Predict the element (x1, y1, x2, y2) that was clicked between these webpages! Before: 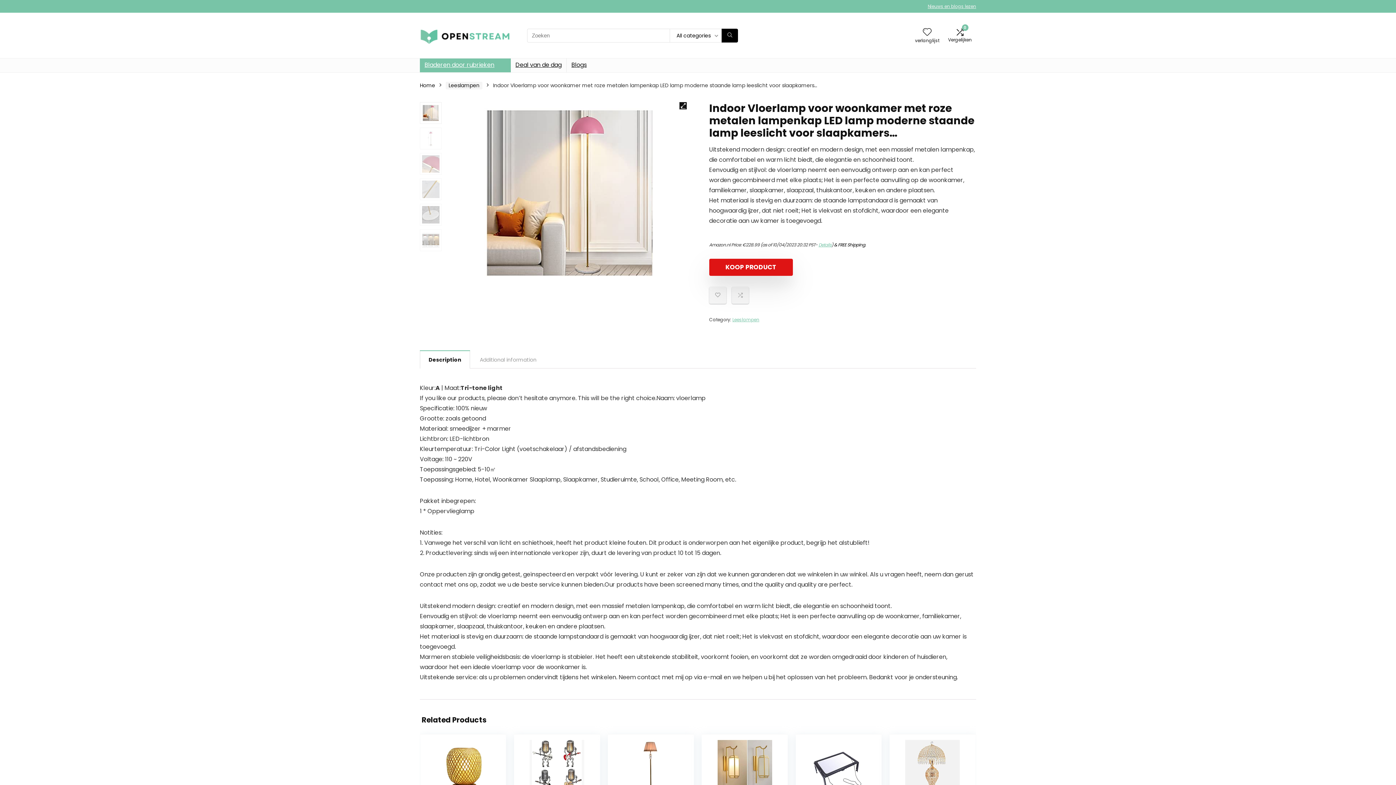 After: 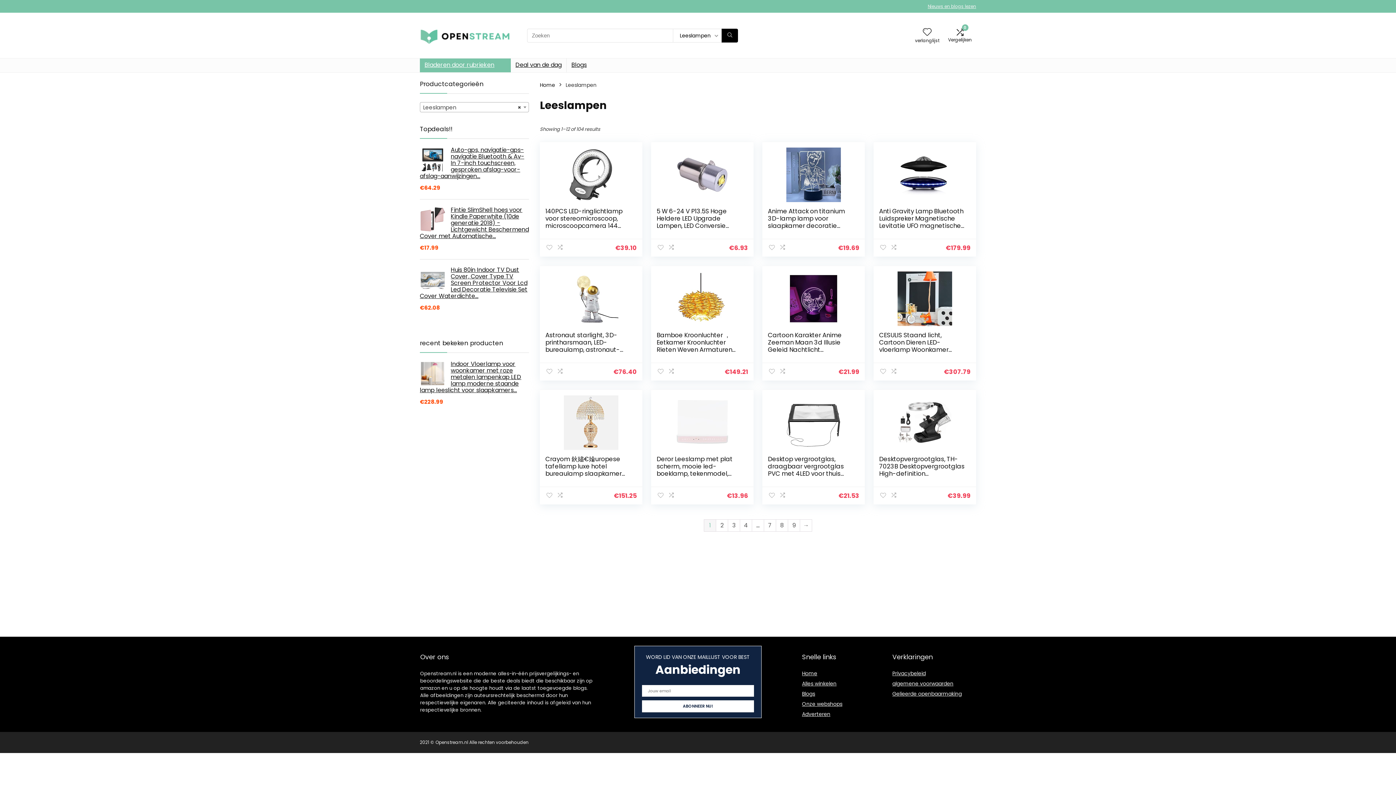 Action: bbox: (445, 81, 482, 89) label: Leeslampen